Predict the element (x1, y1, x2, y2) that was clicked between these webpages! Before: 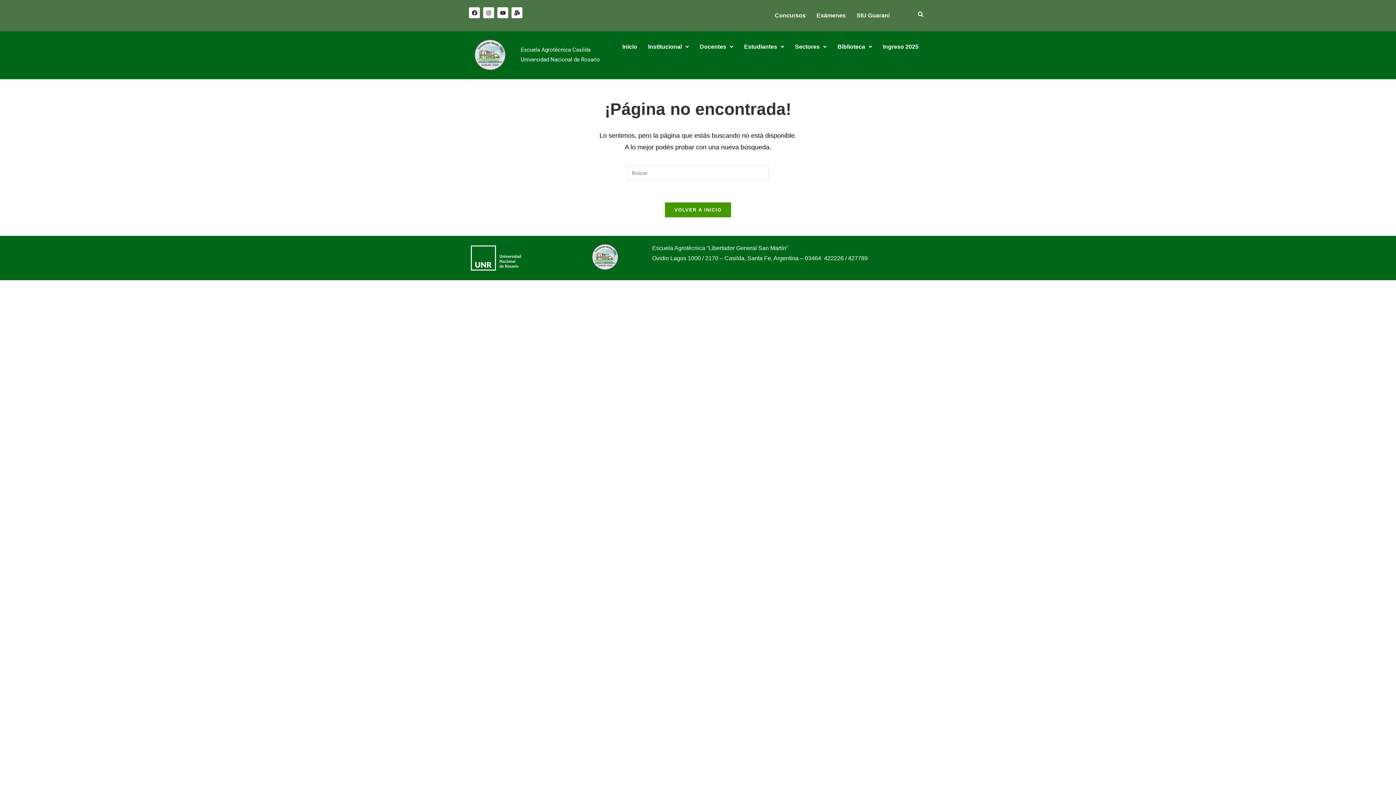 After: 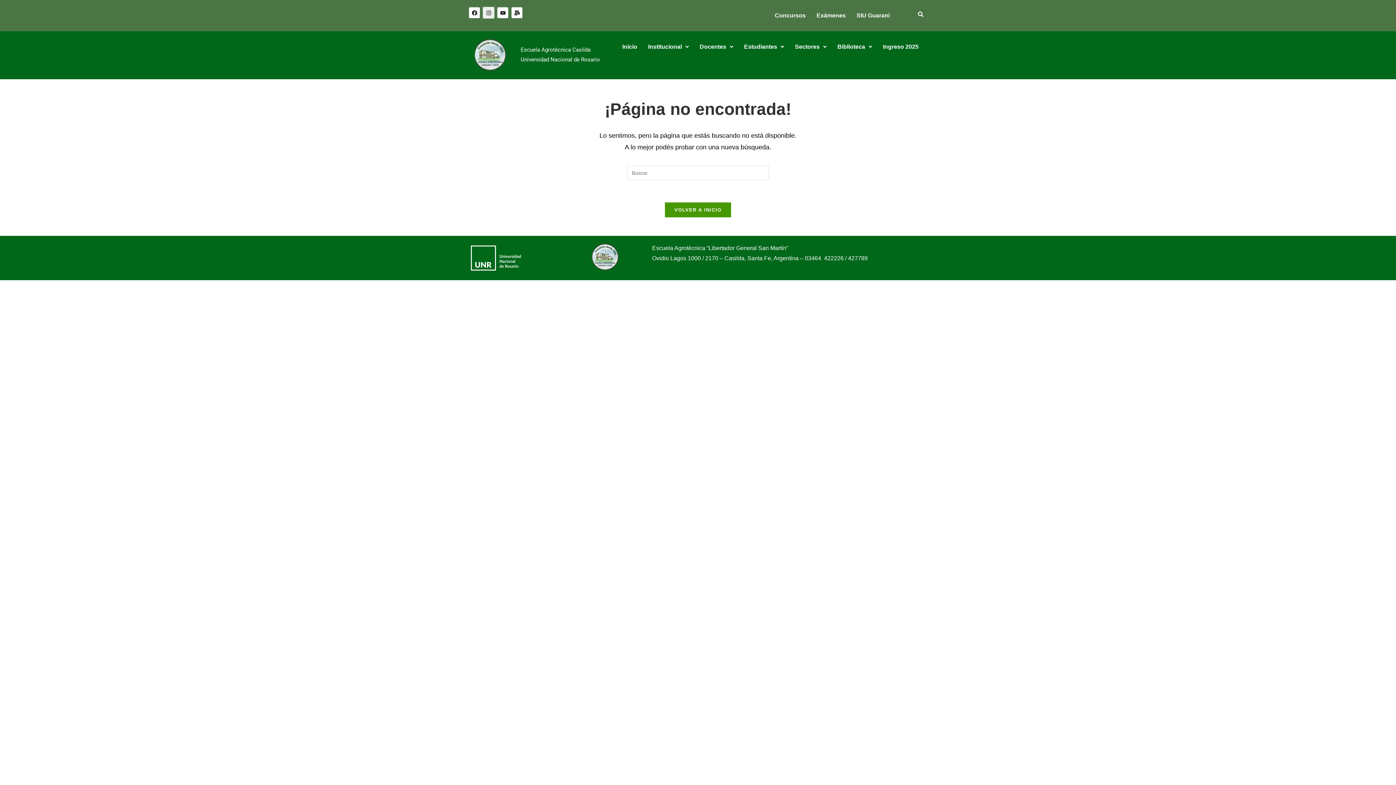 Action: label: Instagram bbox: (483, 7, 494, 18)